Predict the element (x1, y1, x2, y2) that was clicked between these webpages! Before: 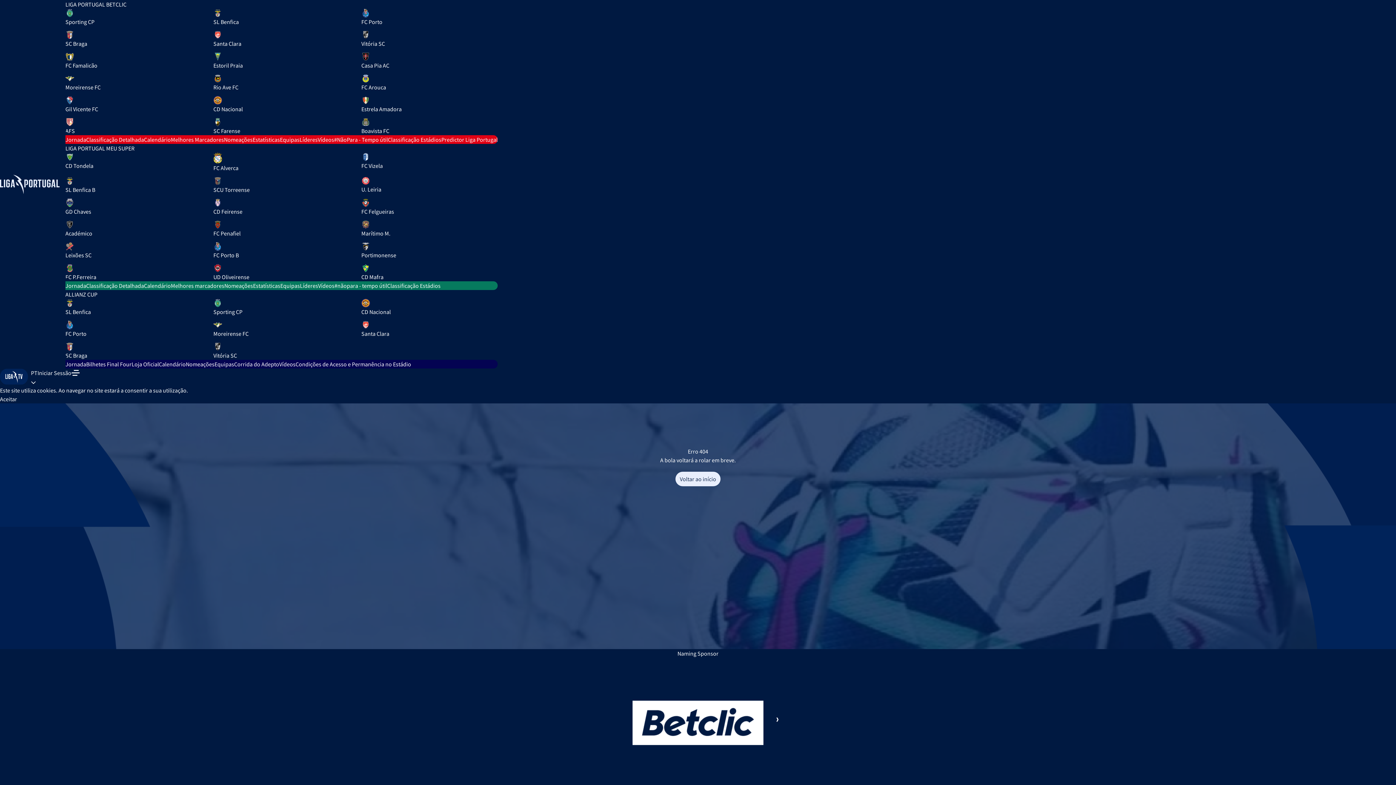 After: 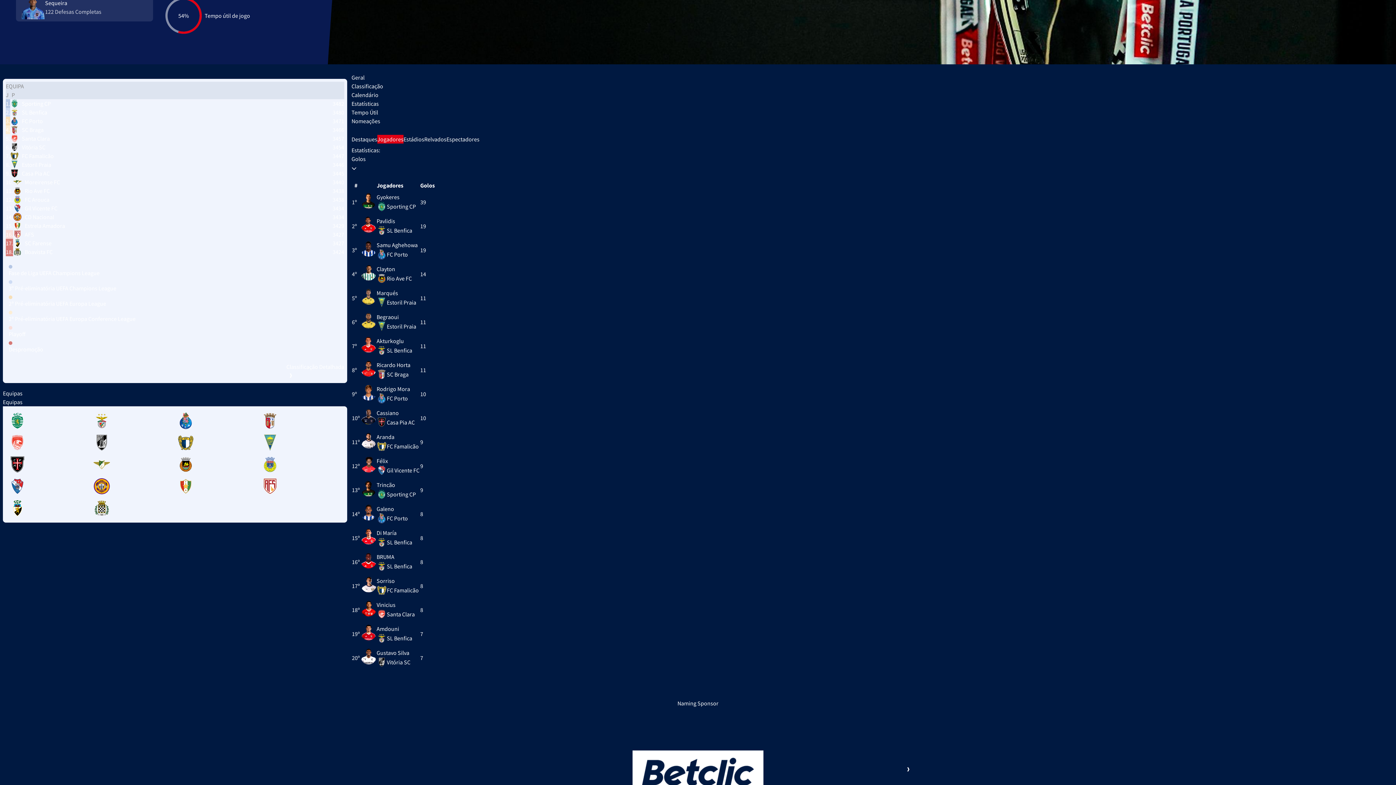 Action: label: Melhores Marcadores bbox: (170, 9, 224, 16)